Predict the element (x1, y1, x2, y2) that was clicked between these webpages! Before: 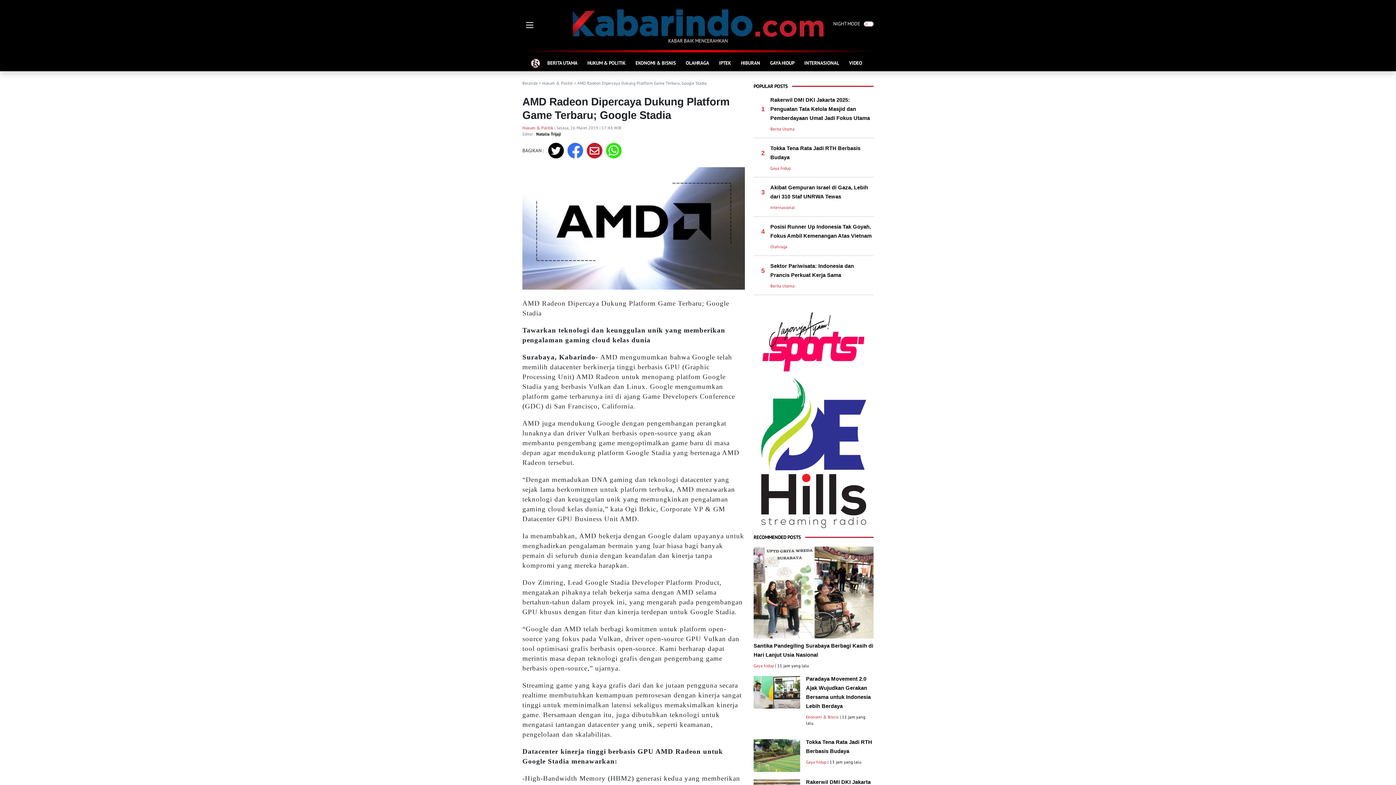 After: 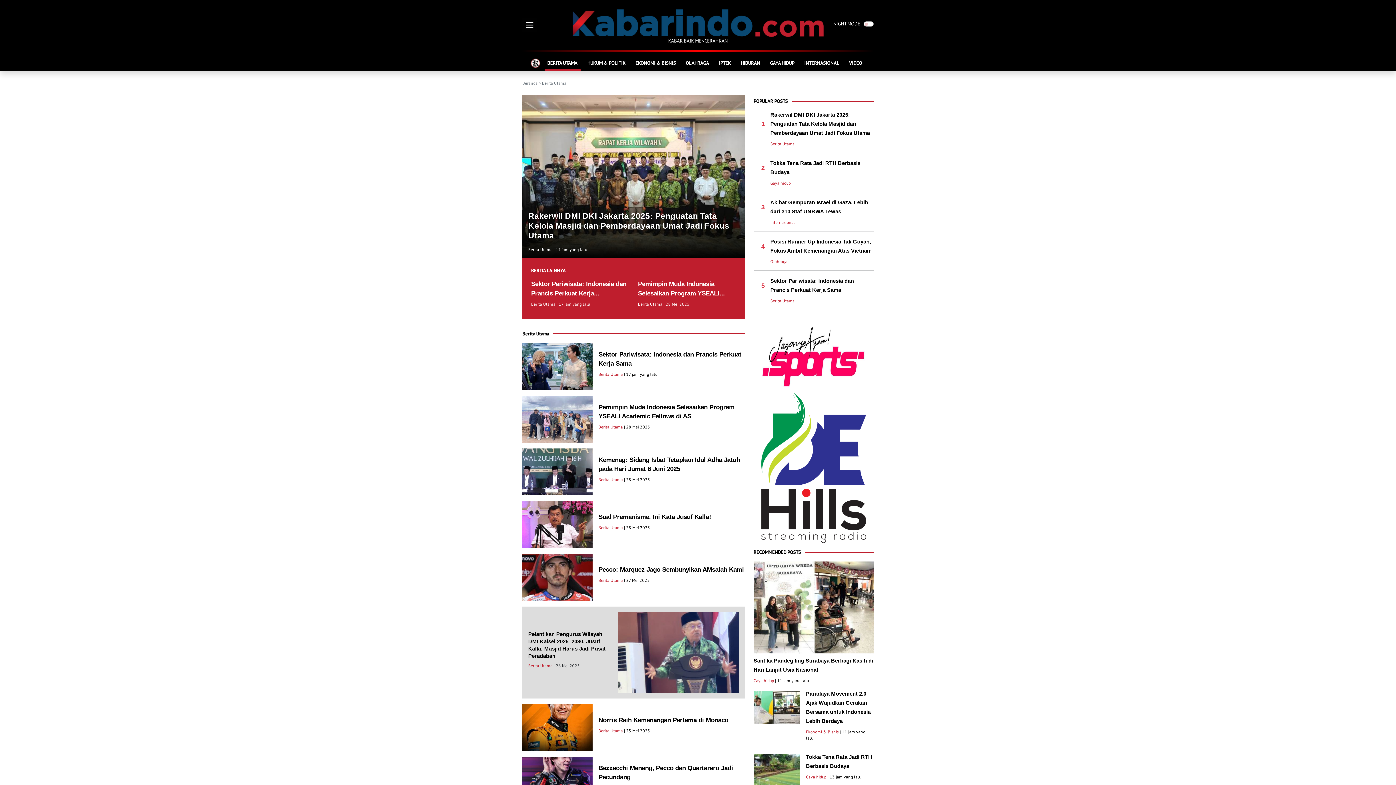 Action: bbox: (544, 55, 580, 70) label: BERITA UTAMA